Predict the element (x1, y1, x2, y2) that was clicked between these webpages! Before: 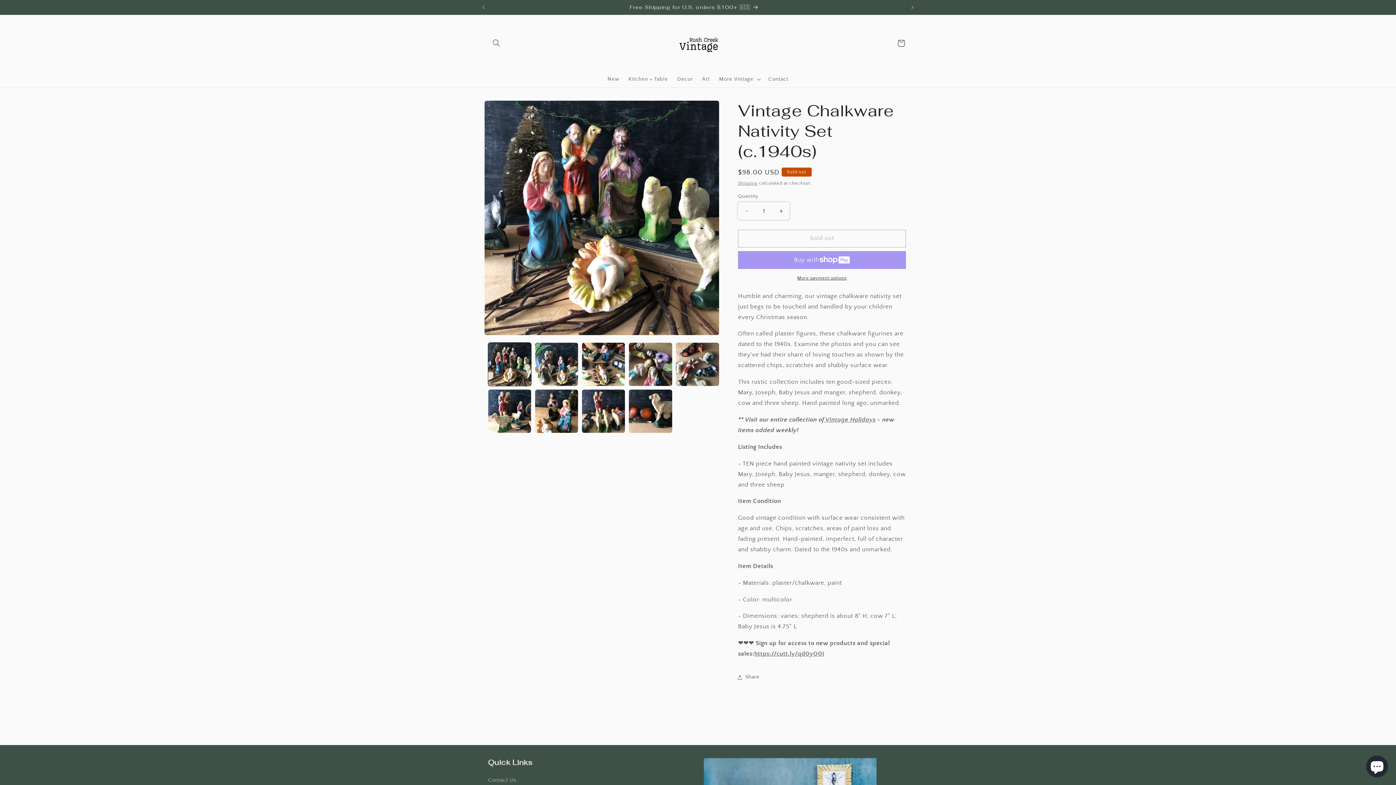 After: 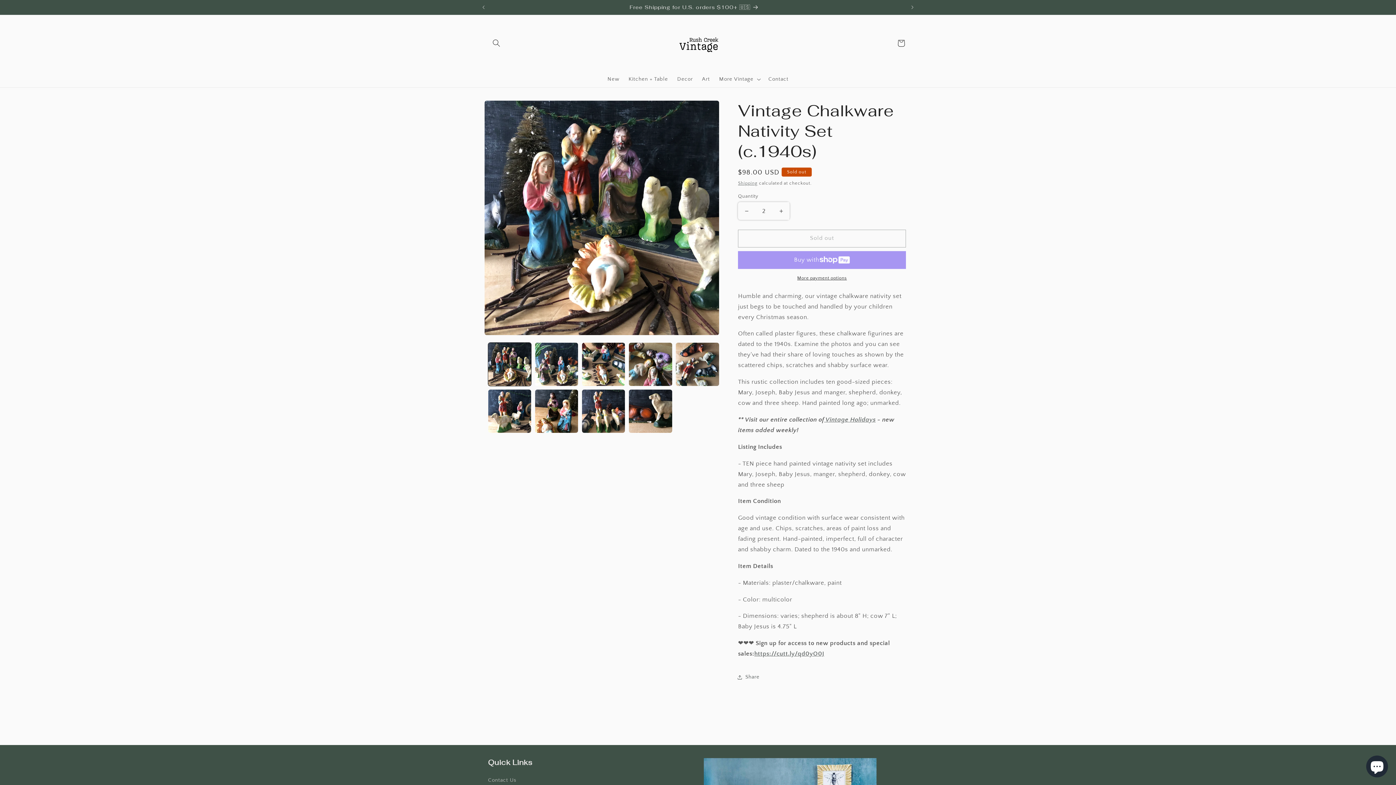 Action: label: Increase quantity for Vintage Chalkware Nativity Set (c.1940s) bbox: (773, 202, 789, 220)